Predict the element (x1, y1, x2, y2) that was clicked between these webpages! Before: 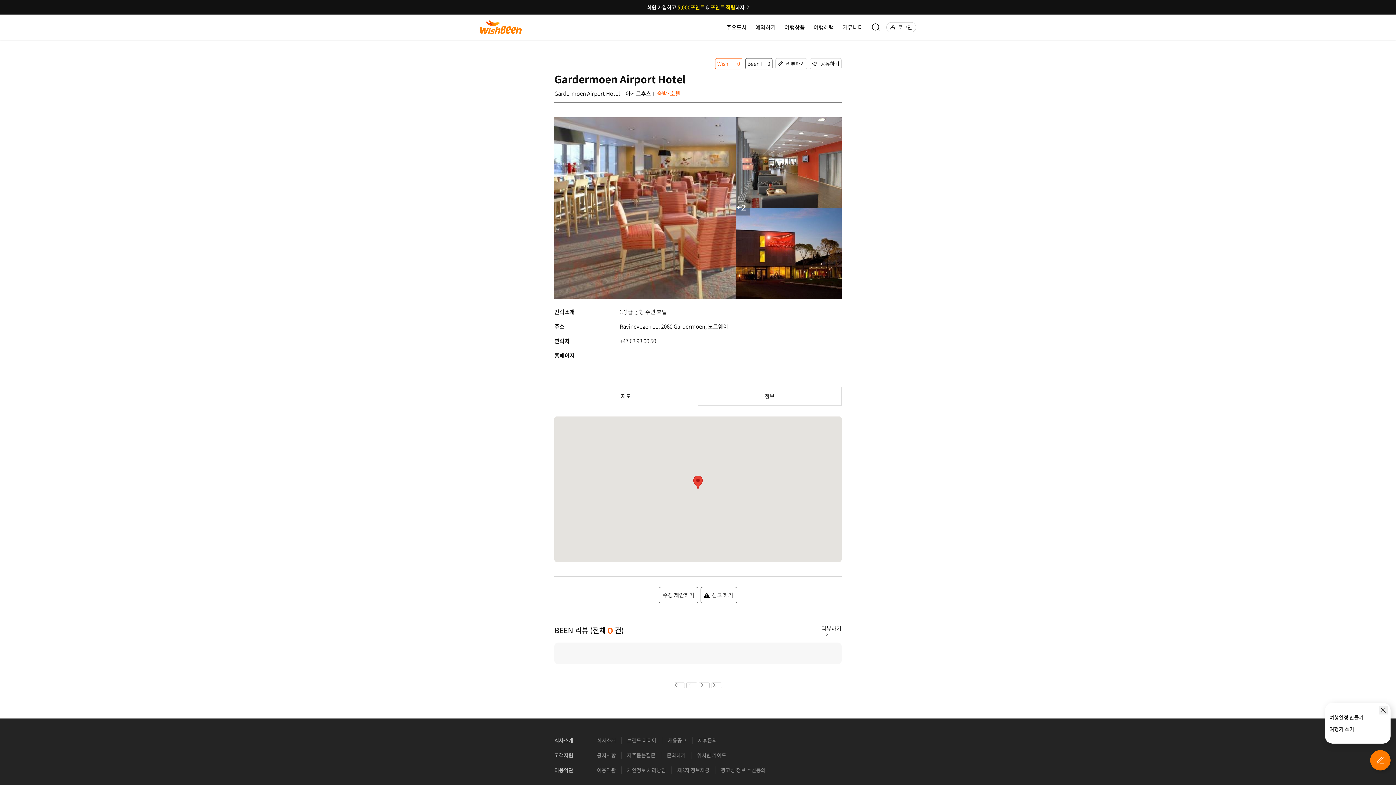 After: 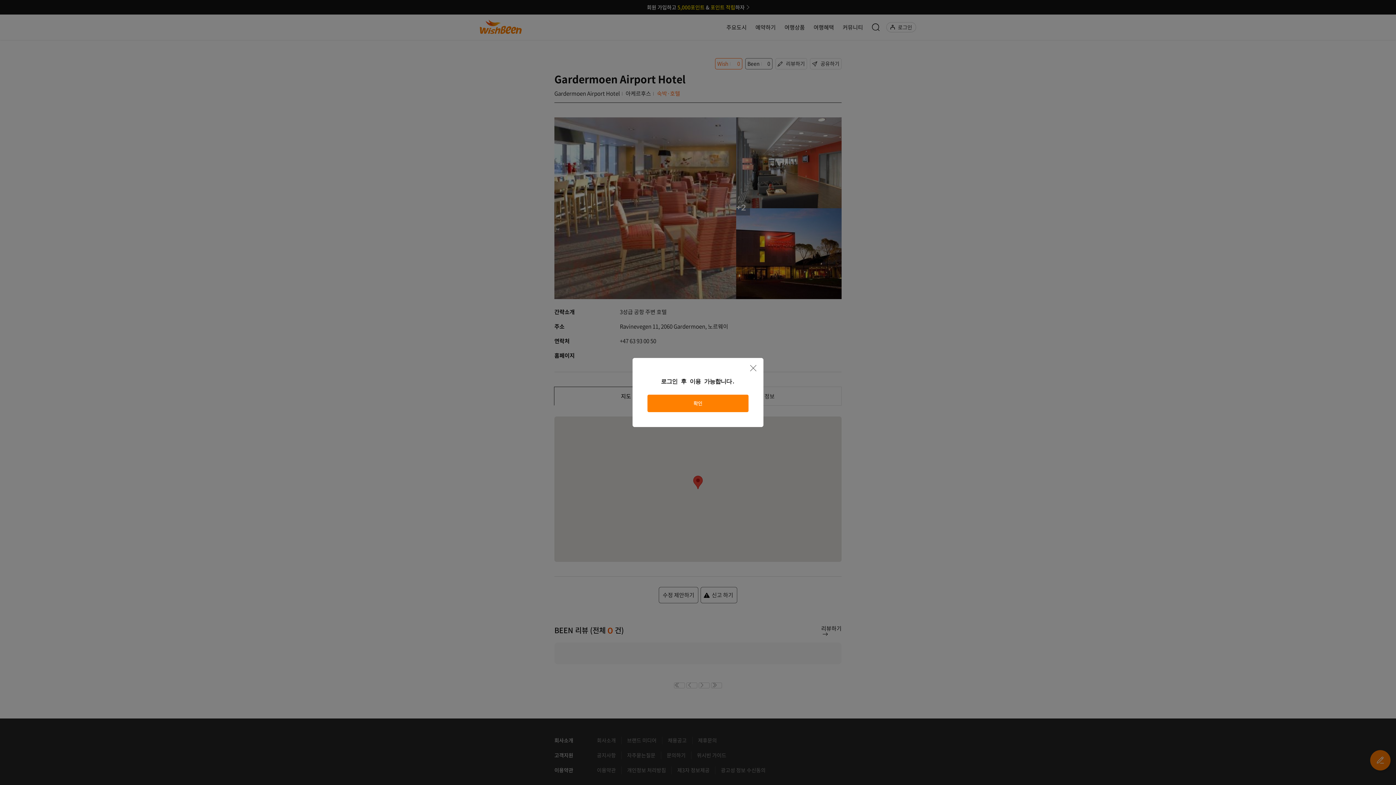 Action: bbox: (1329, 723, 1386, 735) label: 여행기 쓰기